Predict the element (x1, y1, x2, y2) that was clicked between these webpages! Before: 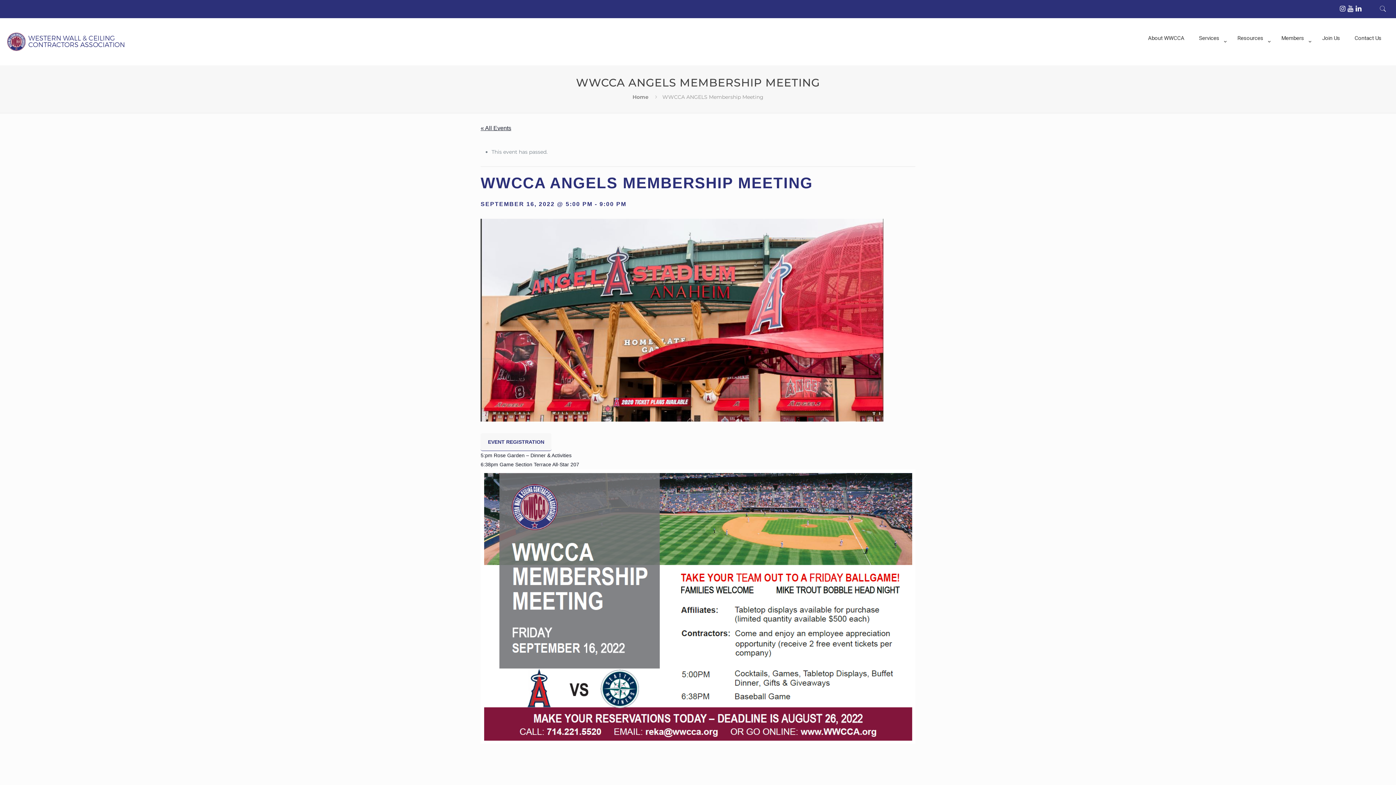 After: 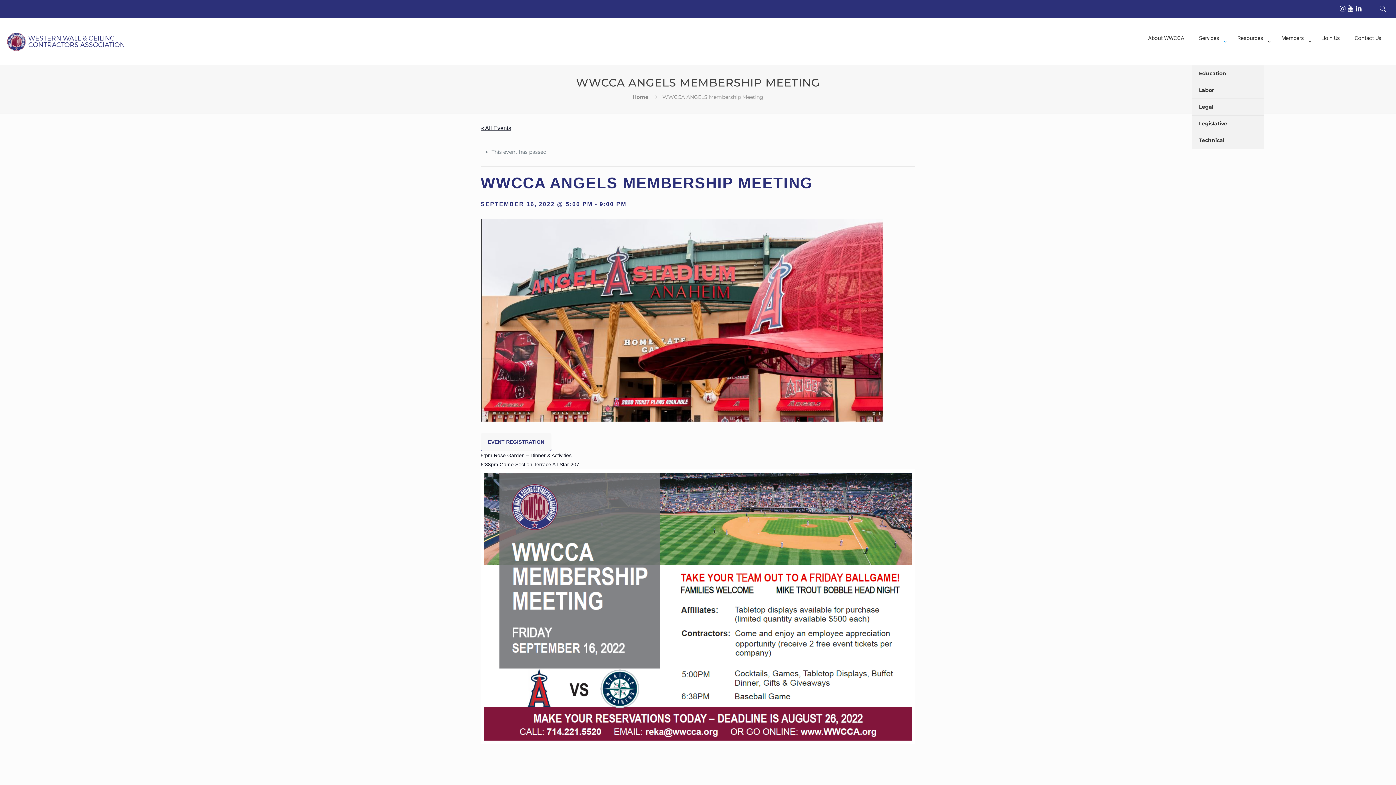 Action: bbox: (1192, 58, 1230, 65) label: Toggle submenu